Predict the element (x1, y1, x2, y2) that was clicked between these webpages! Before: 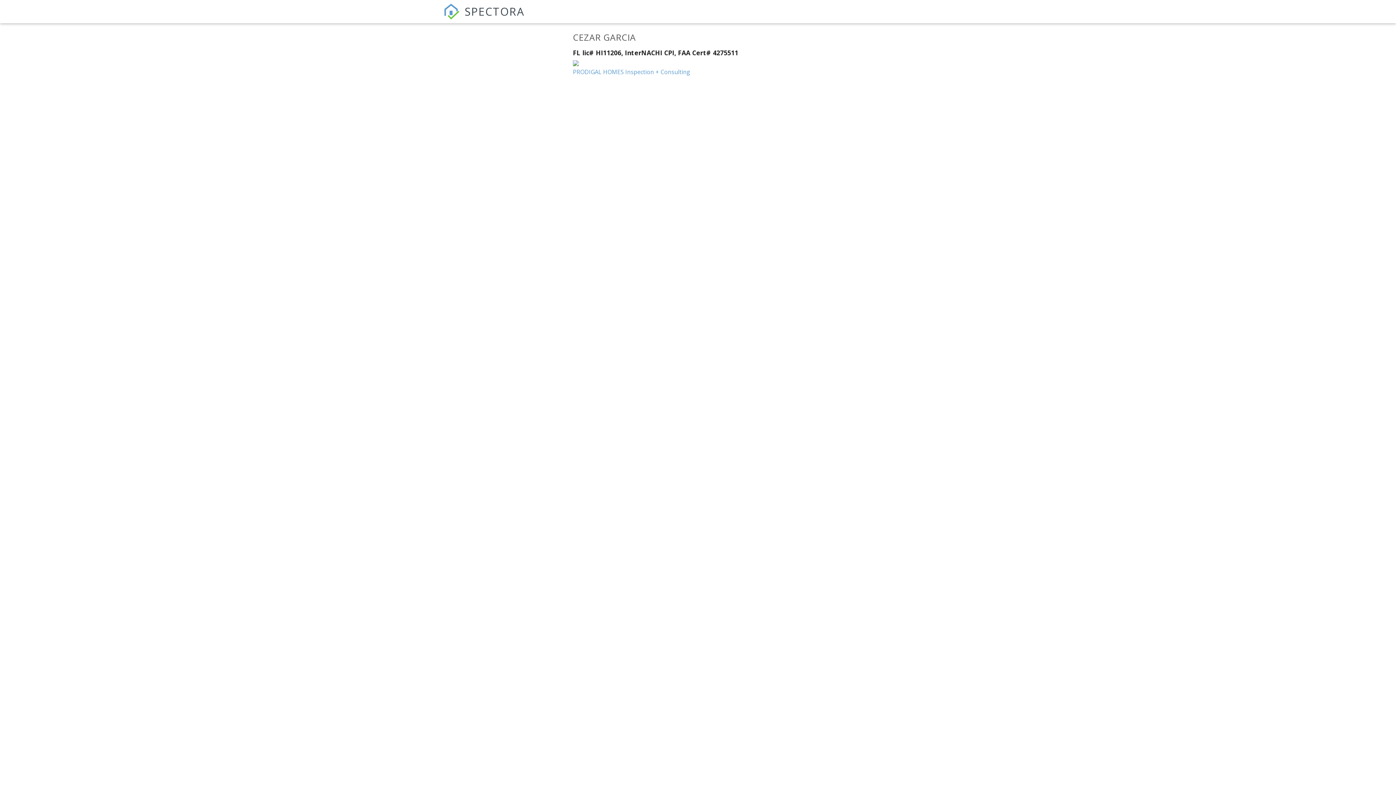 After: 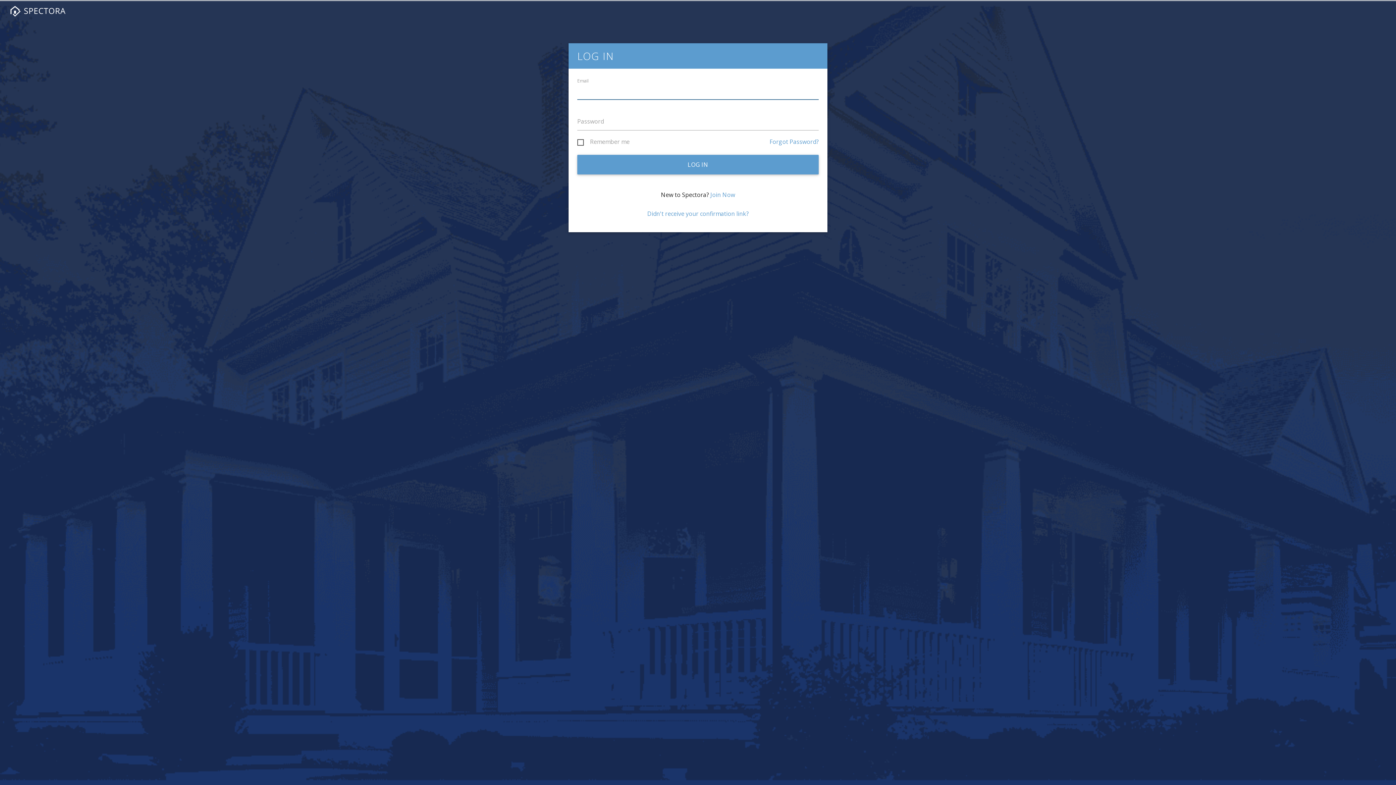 Action: label: PRODIGAL HOMES Inspection + Consulting bbox: (573, 68, 690, 76)